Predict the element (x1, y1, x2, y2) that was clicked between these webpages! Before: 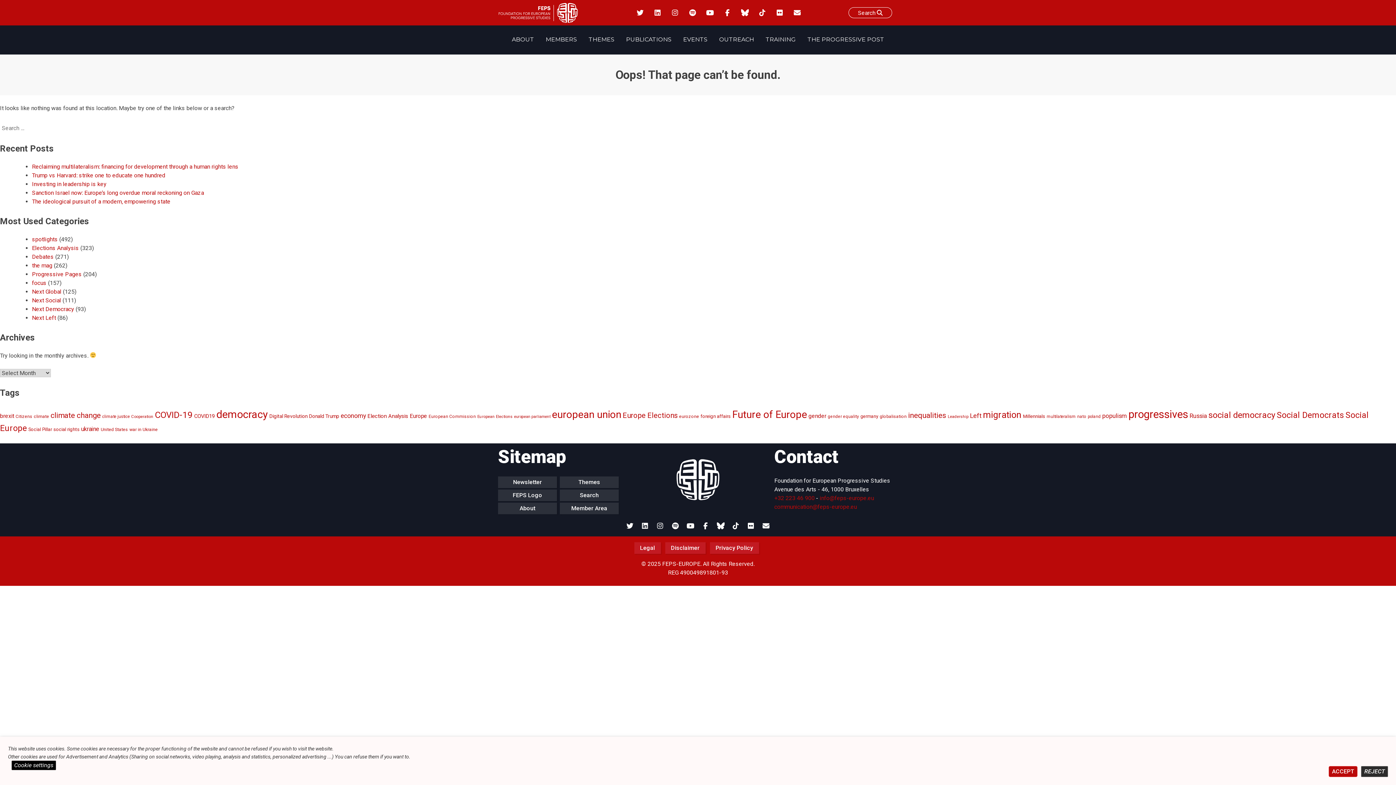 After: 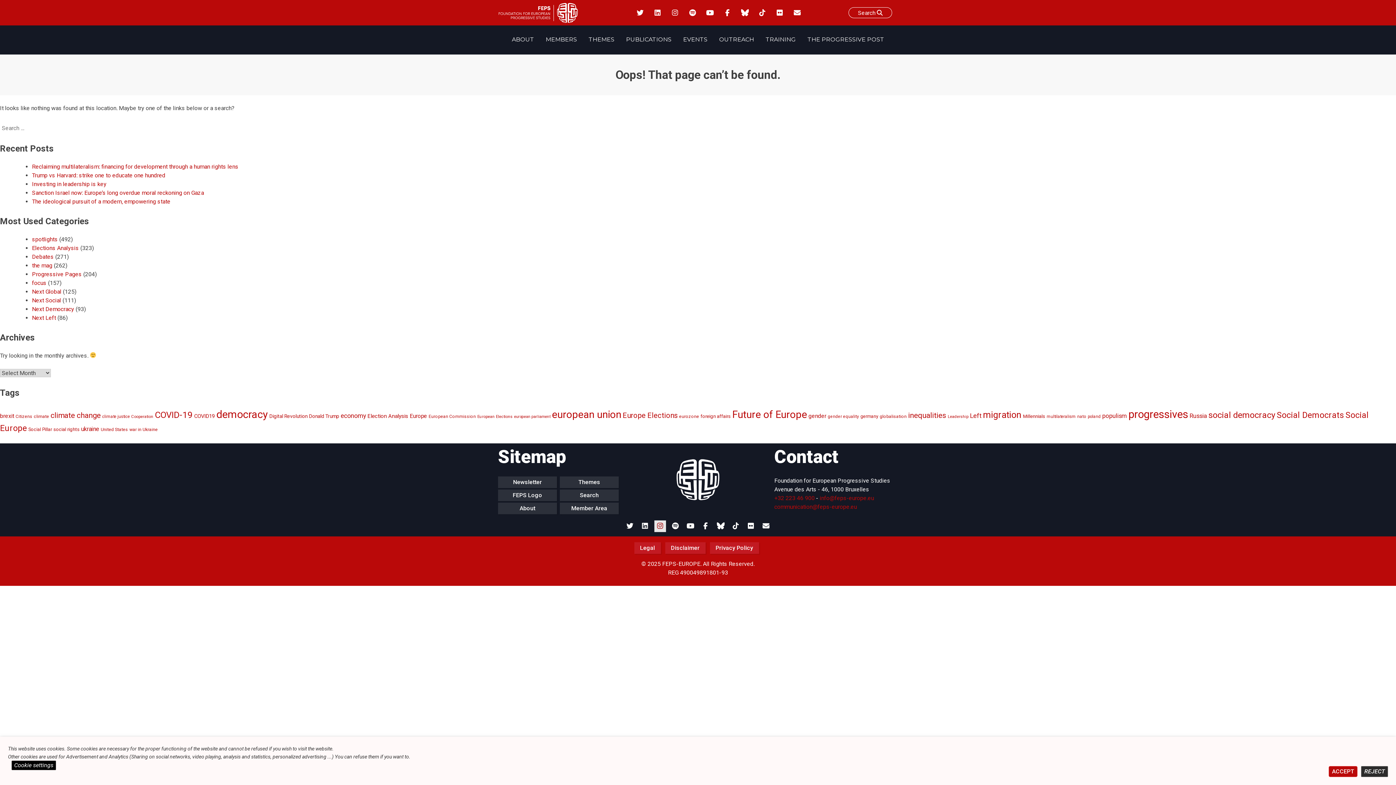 Action: bbox: (654, 520, 666, 532)